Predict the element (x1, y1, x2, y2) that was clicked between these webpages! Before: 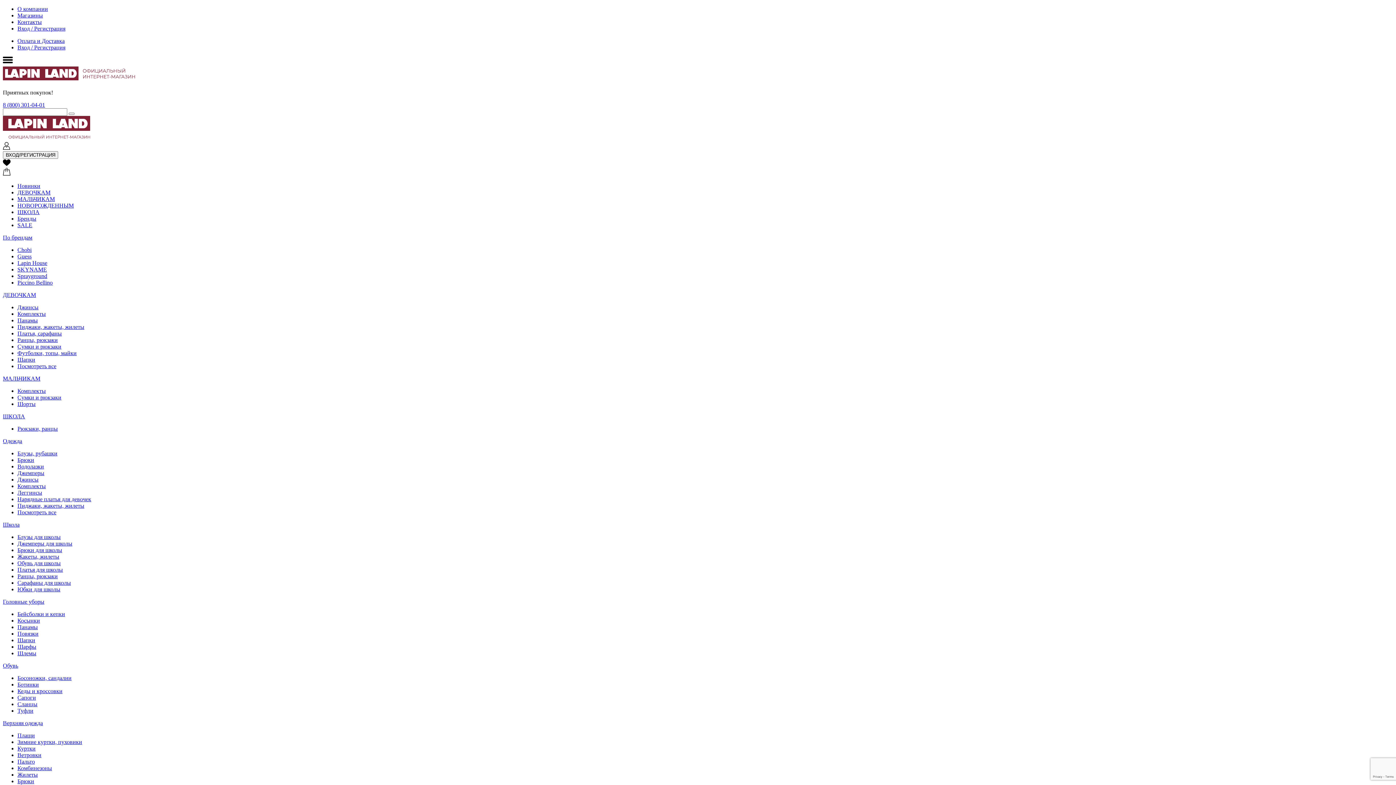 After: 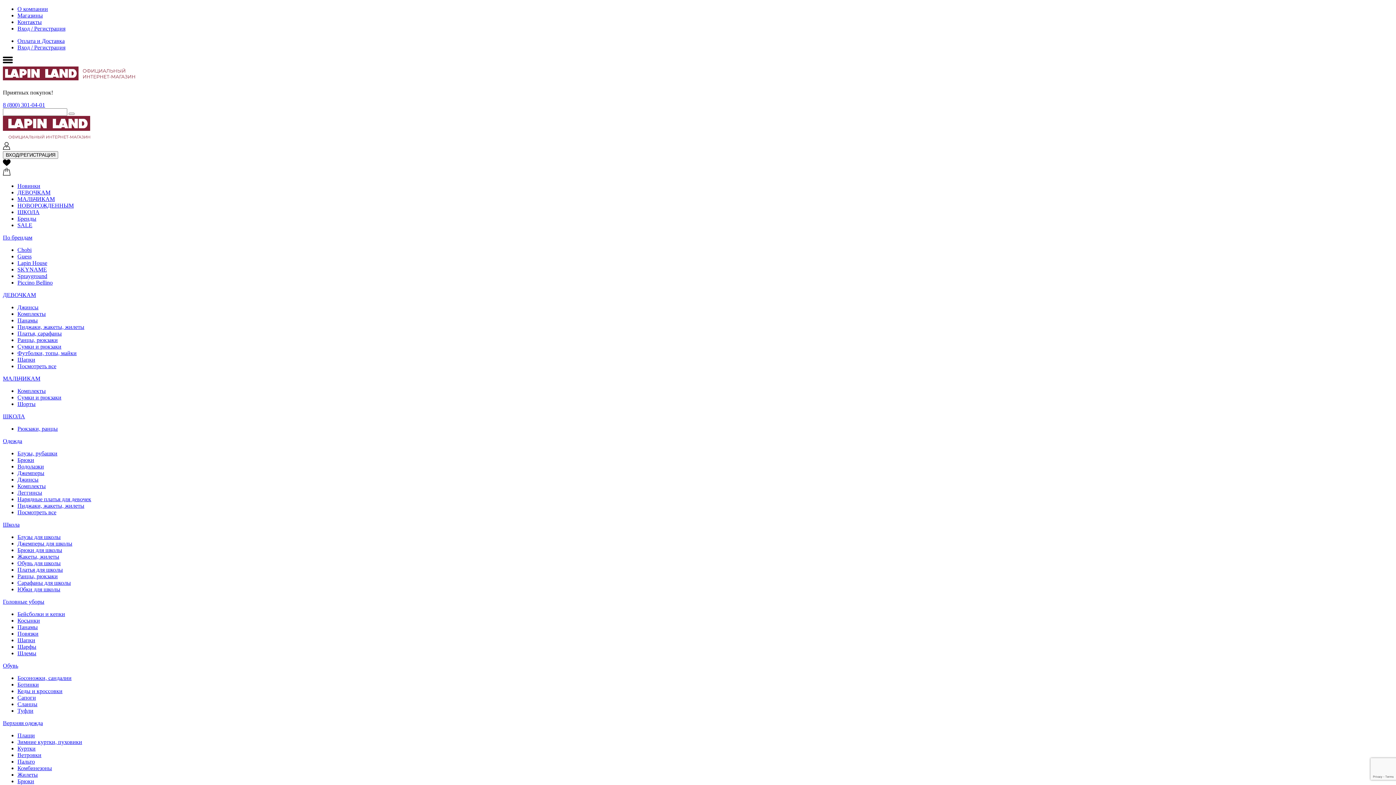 Action: bbox: (2, 720, 42, 726) label: Верхняя одежда